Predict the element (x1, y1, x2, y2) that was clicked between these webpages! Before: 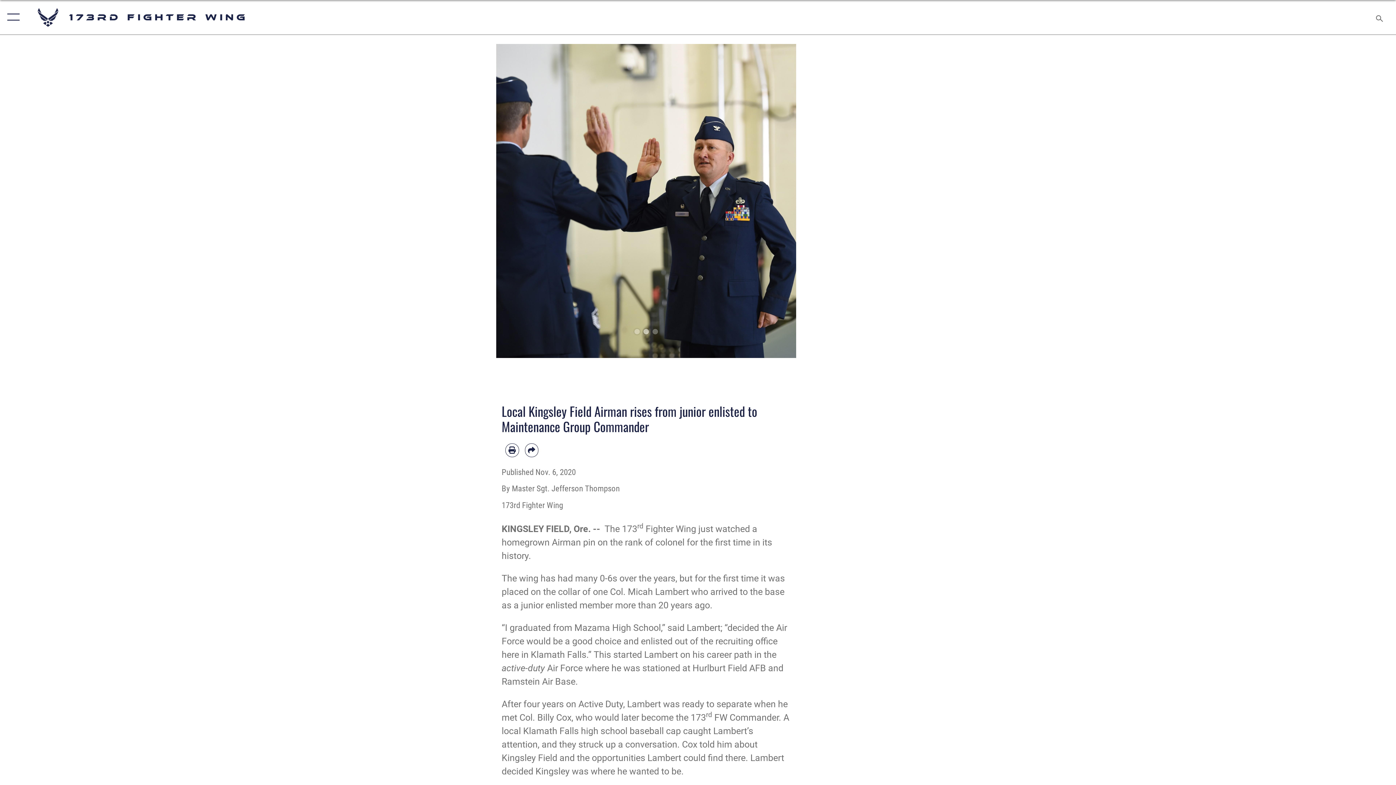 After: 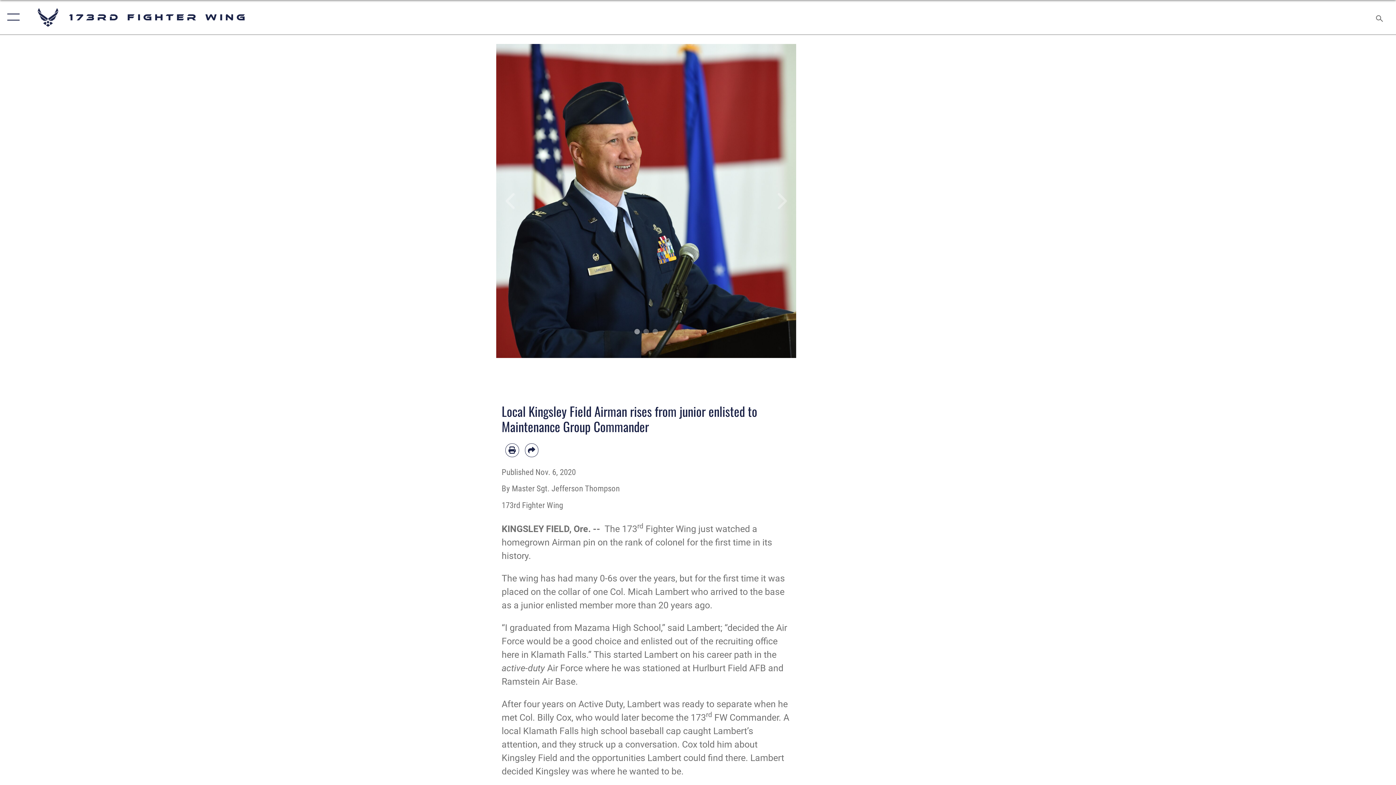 Action: bbox: (634, 329, 640, 334) label: 0